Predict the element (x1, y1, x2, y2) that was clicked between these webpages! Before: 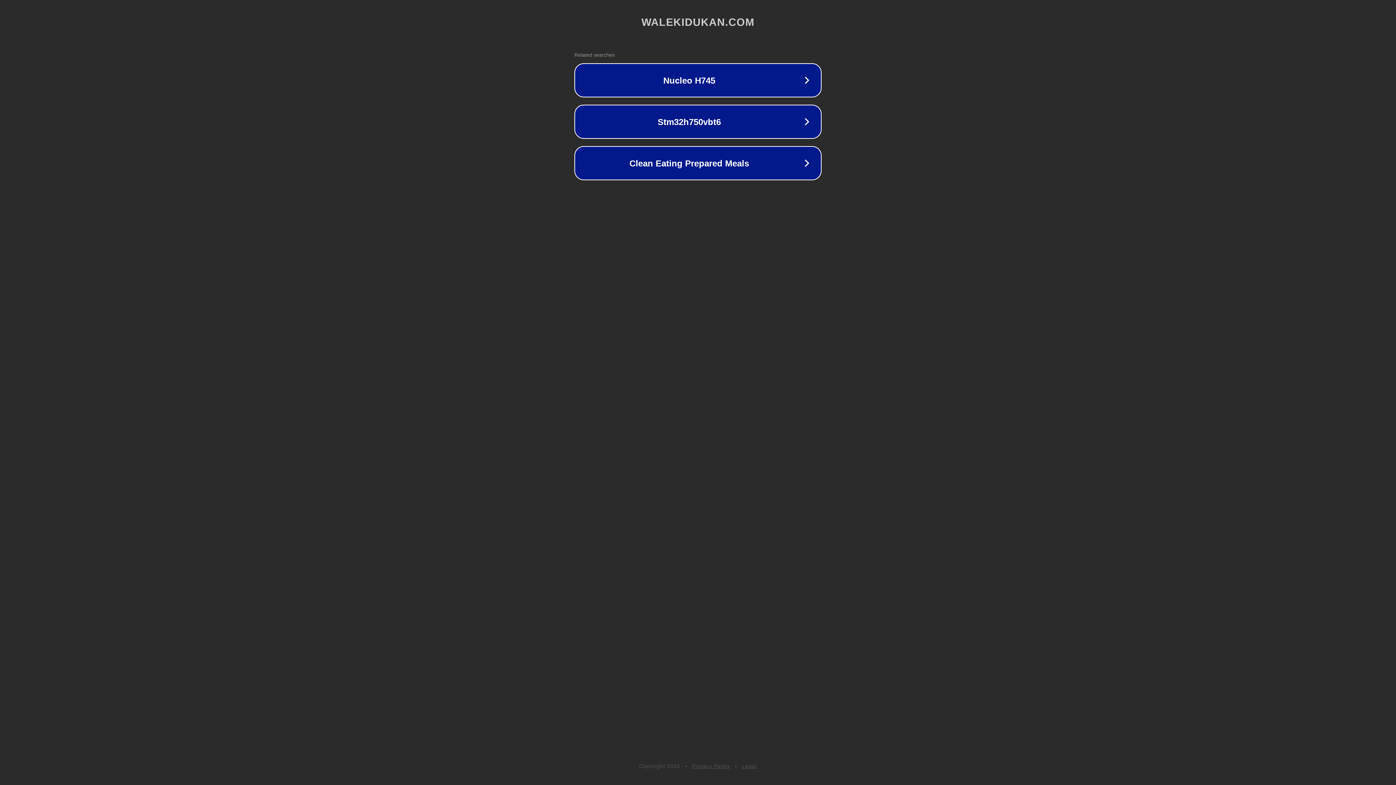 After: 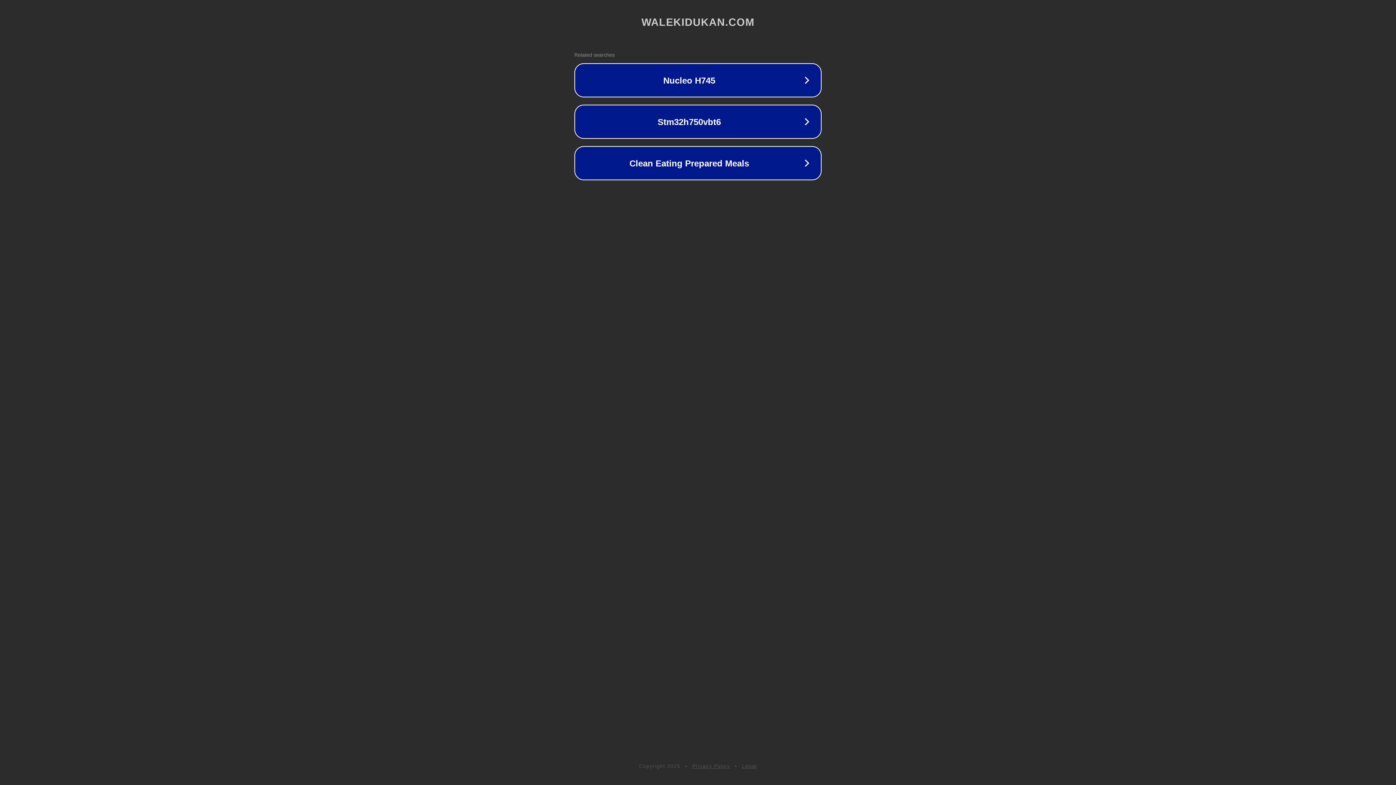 Action: label: Legal bbox: (742, 763, 757, 769)